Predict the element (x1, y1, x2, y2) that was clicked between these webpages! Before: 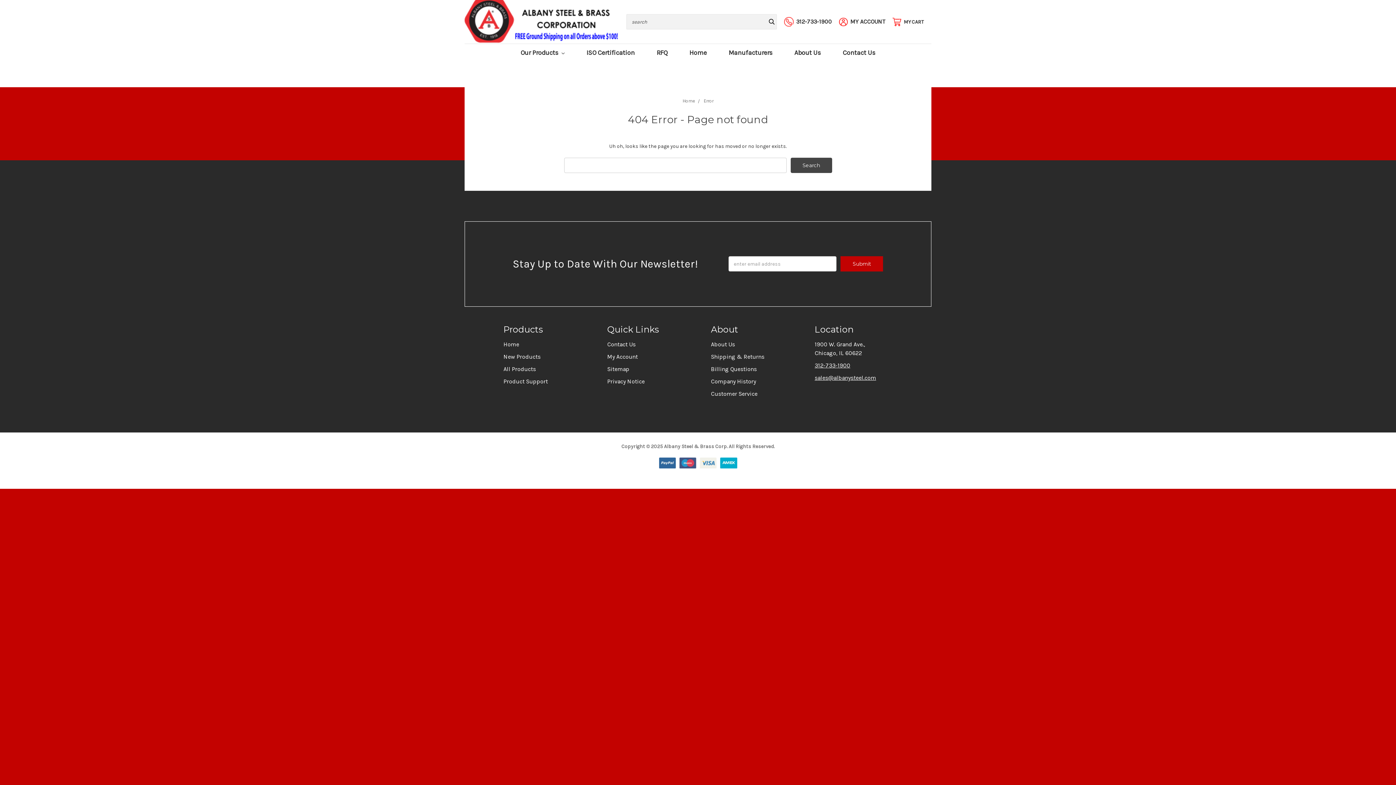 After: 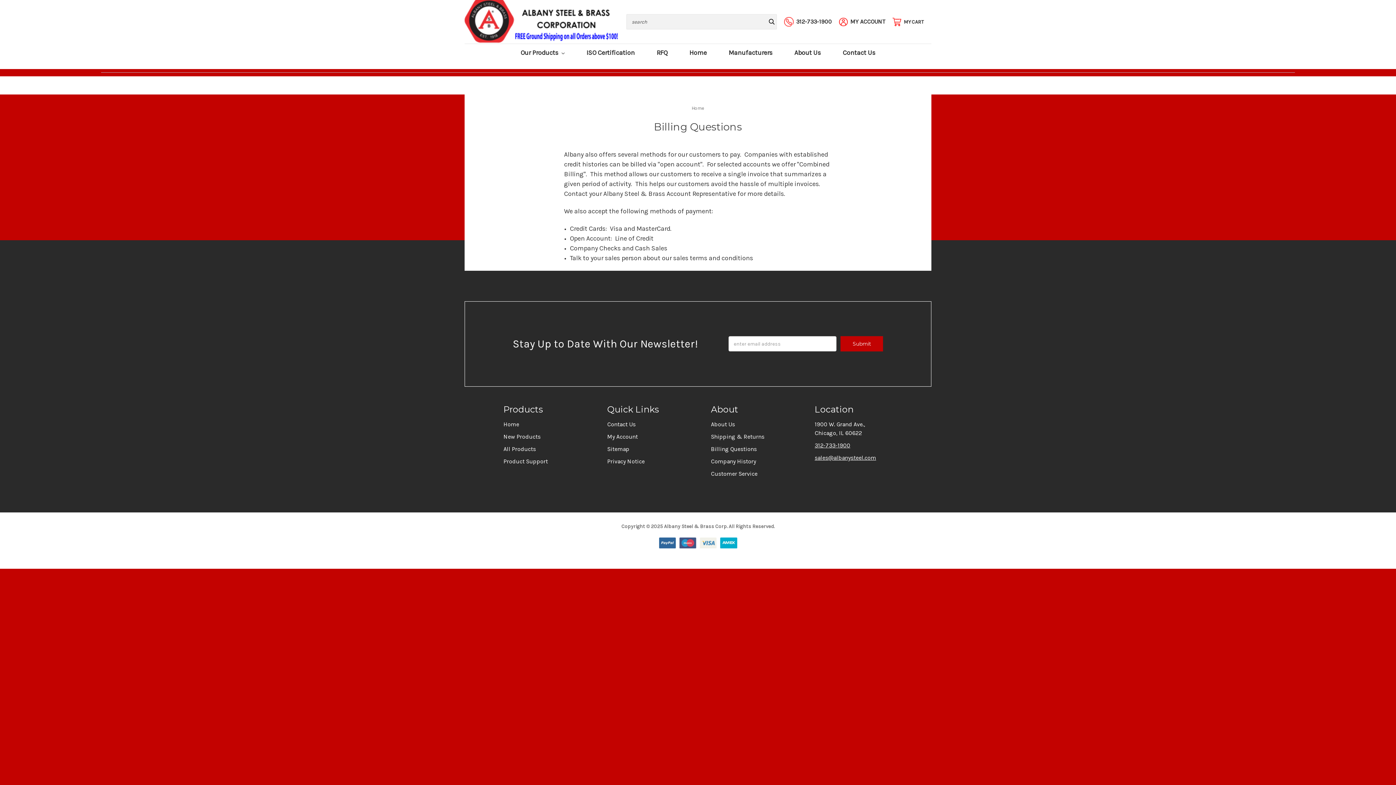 Action: label: Billing Questions bbox: (711, 365, 756, 372)